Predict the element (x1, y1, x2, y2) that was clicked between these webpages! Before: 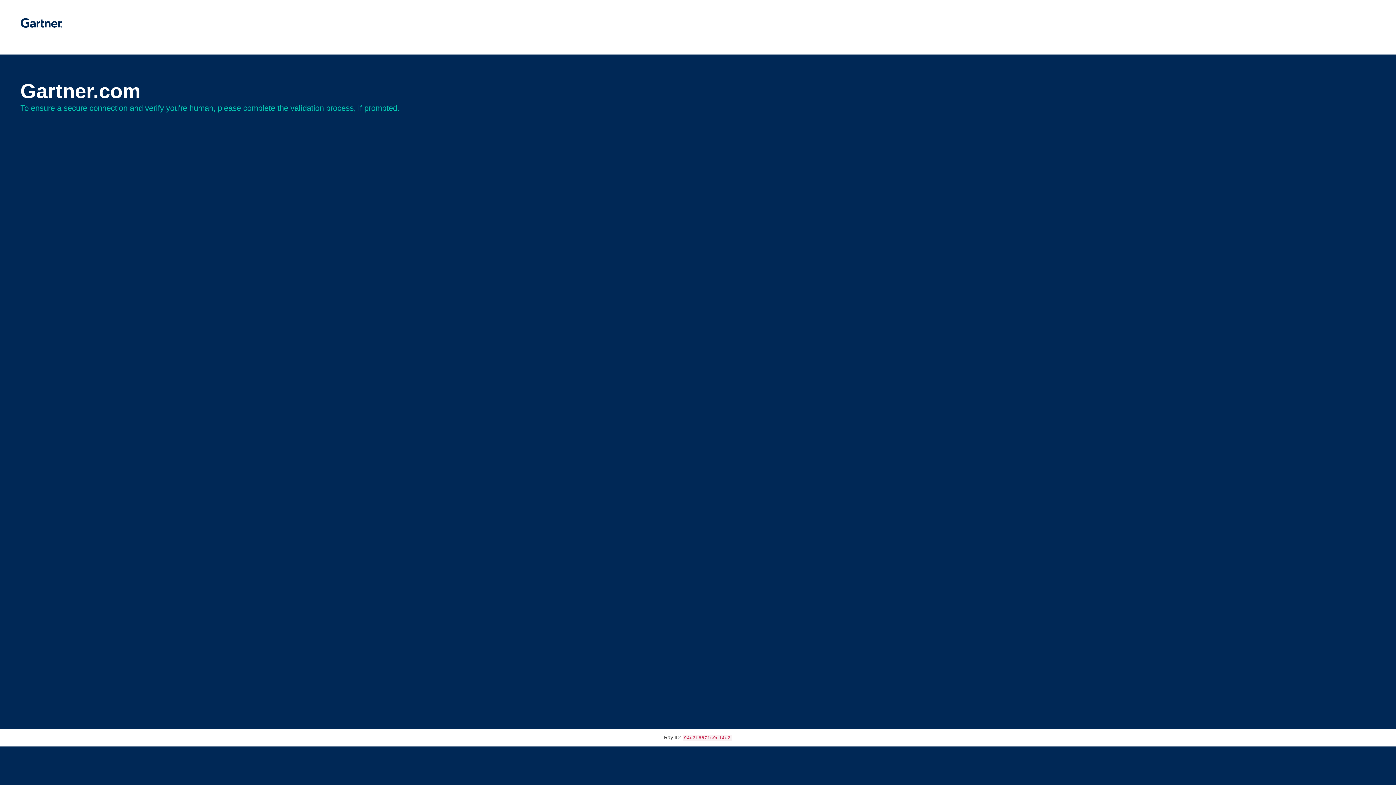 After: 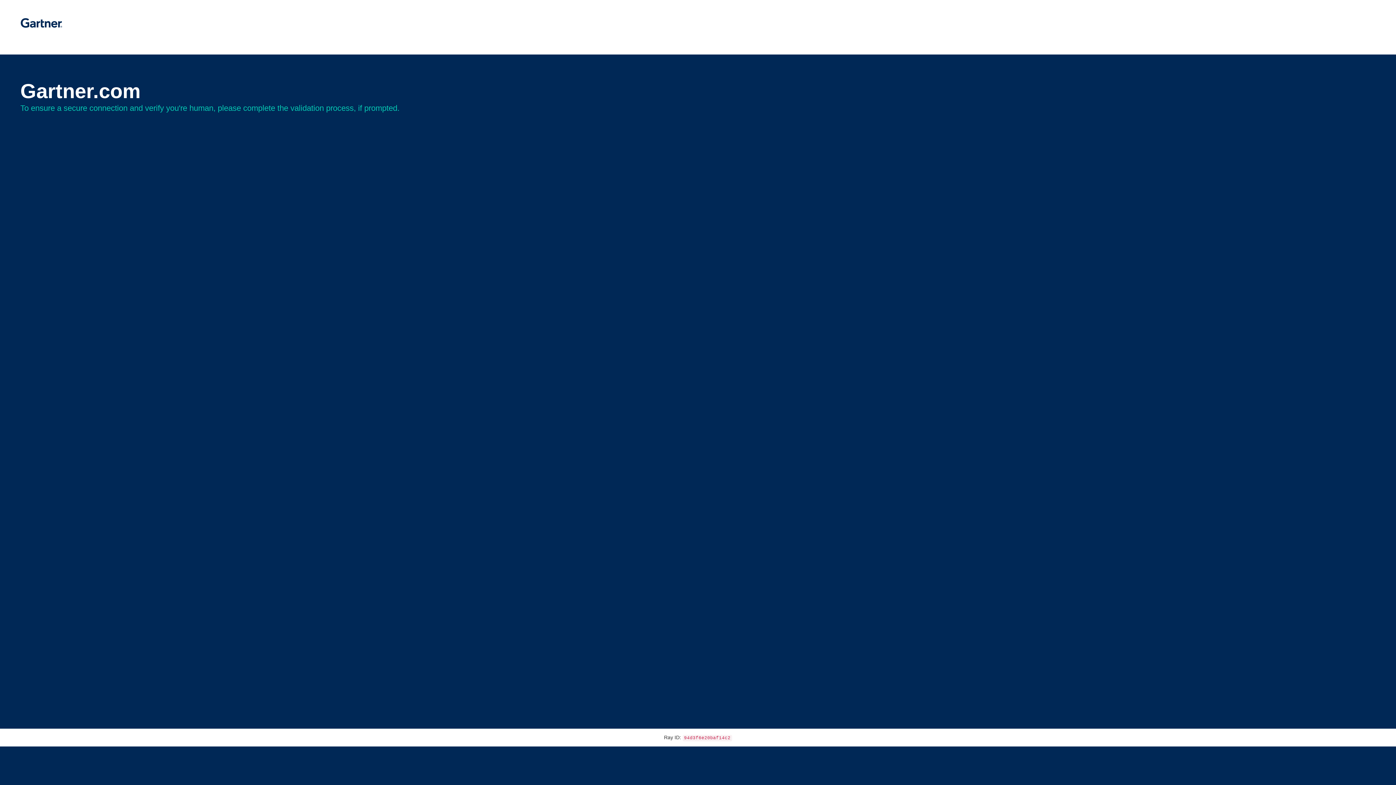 Action: bbox: (20, 30, 62, 35)